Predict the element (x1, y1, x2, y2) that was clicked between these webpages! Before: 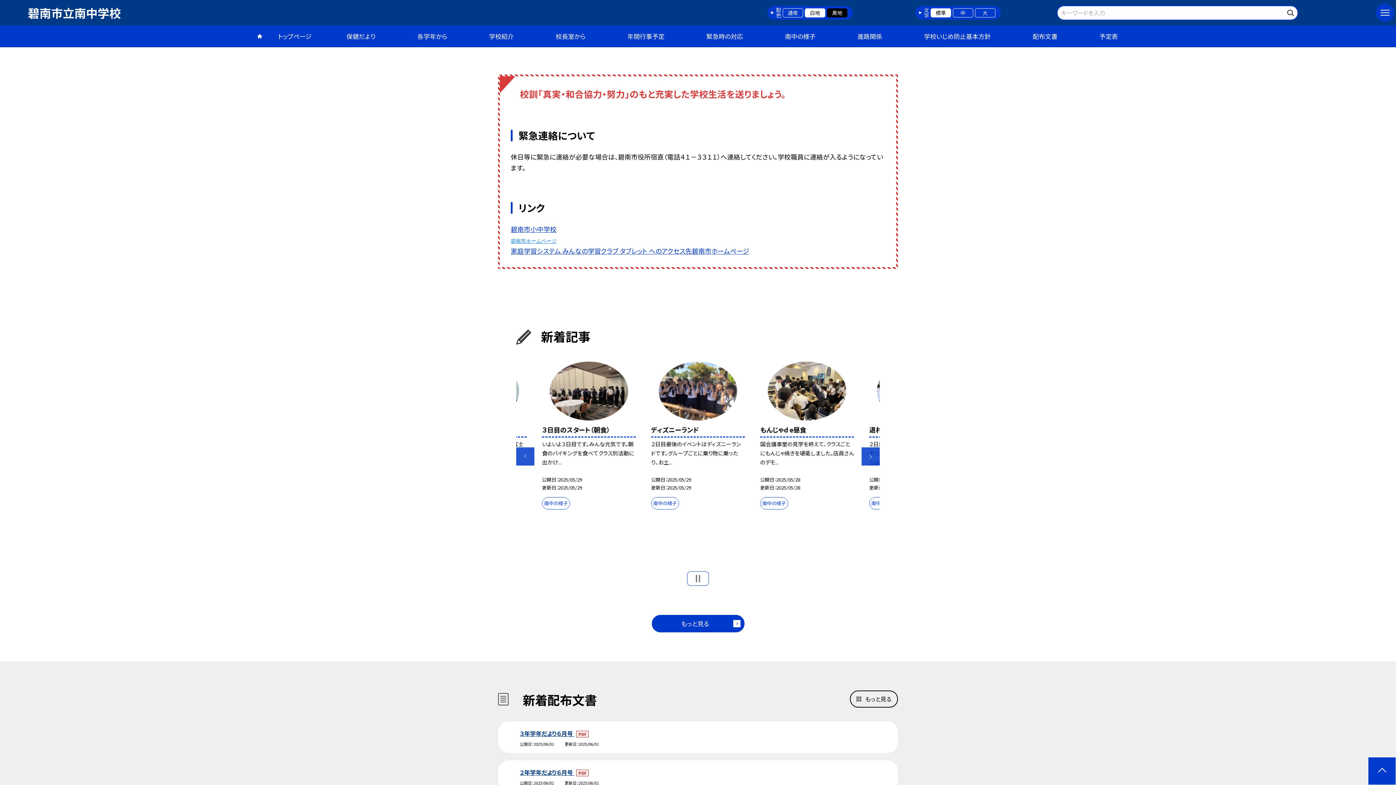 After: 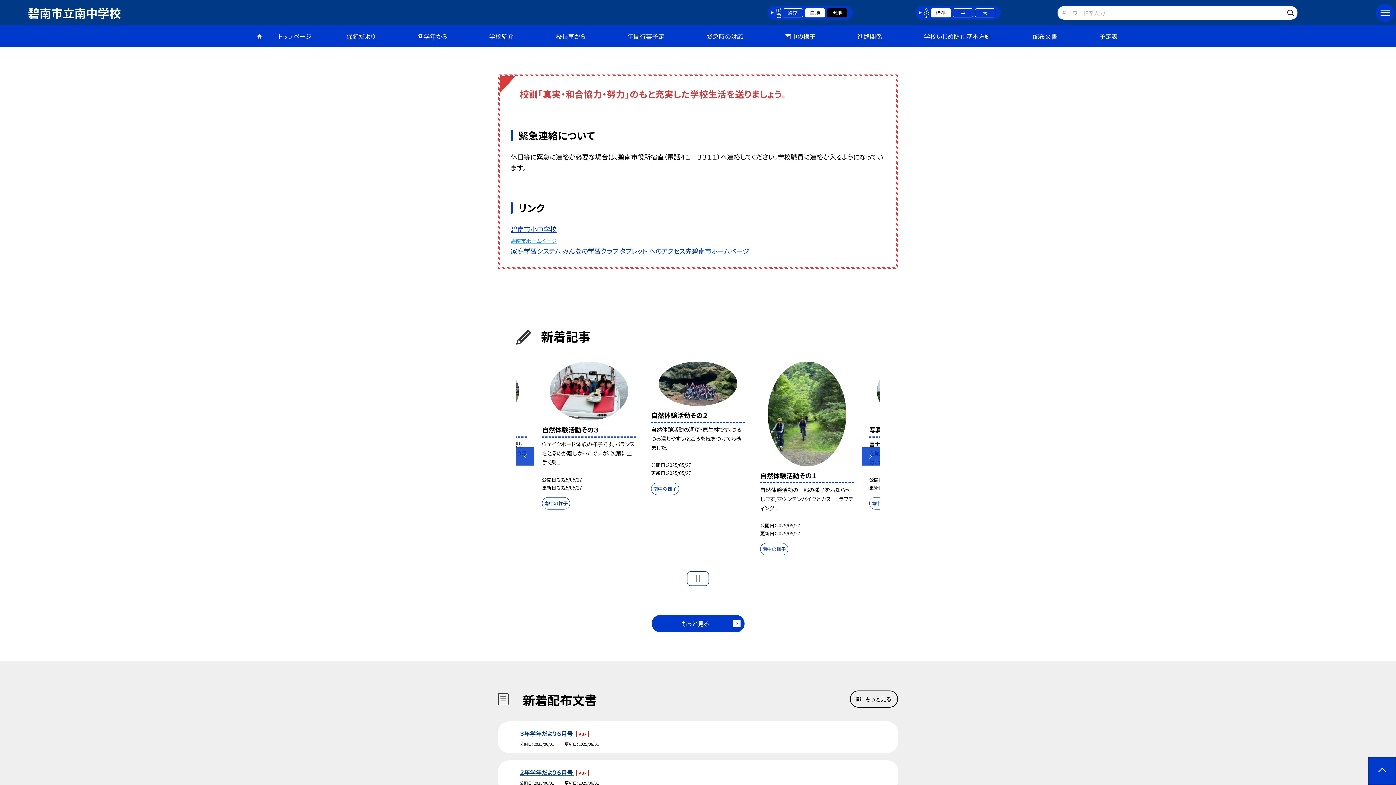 Action: label: ３年学年だより６月号  bbox: (520, 729, 574, 738)